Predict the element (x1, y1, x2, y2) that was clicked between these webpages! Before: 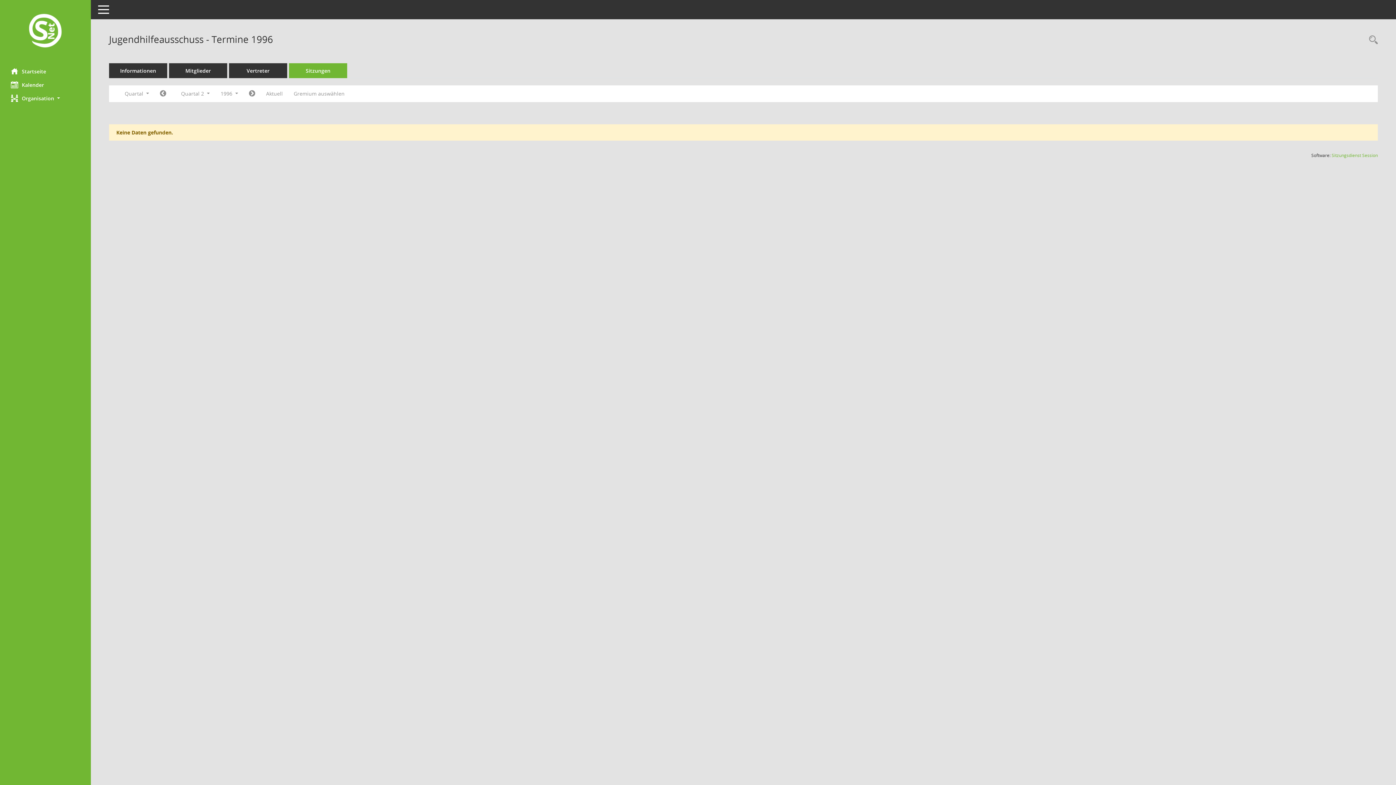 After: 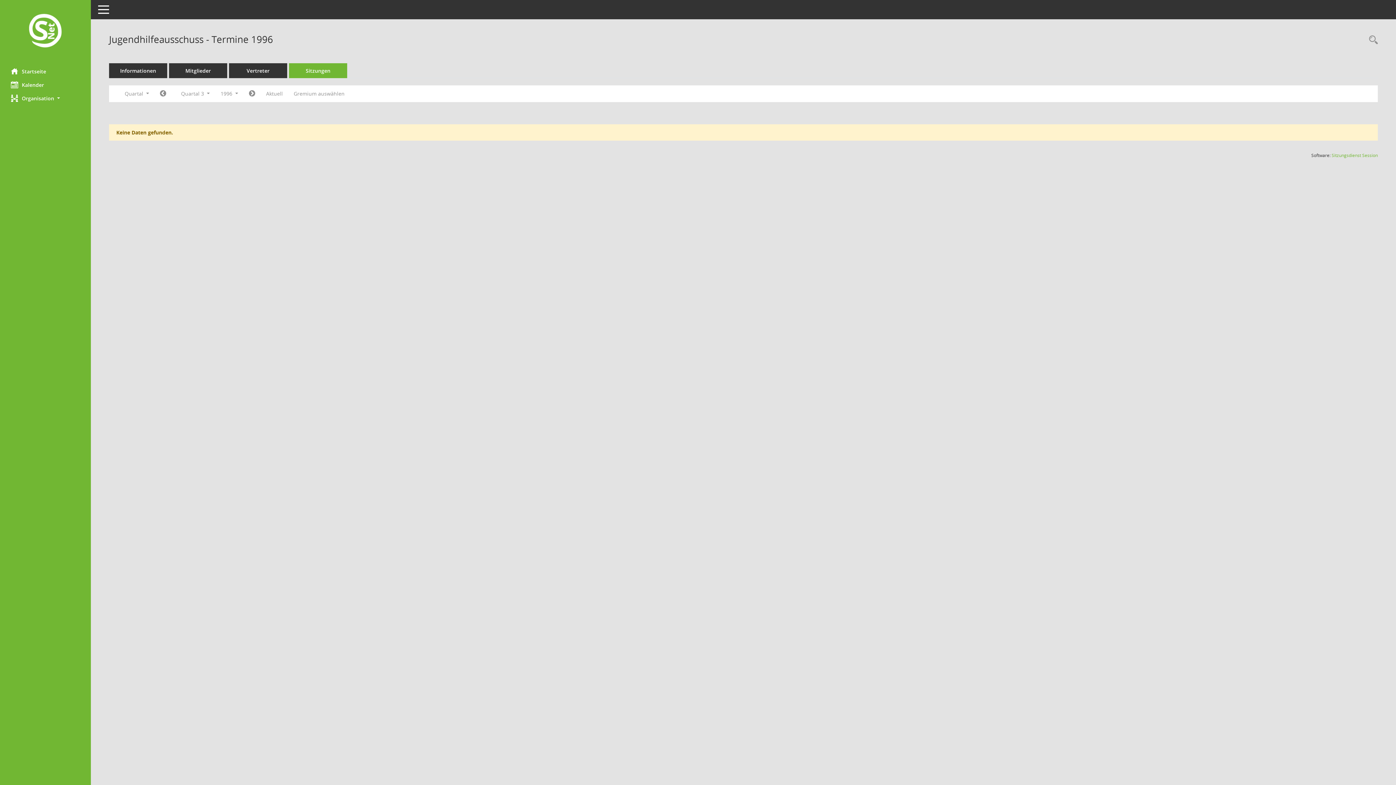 Action: bbox: (243, 87, 260, 100) label: Jahr: 1996 Monat: 7